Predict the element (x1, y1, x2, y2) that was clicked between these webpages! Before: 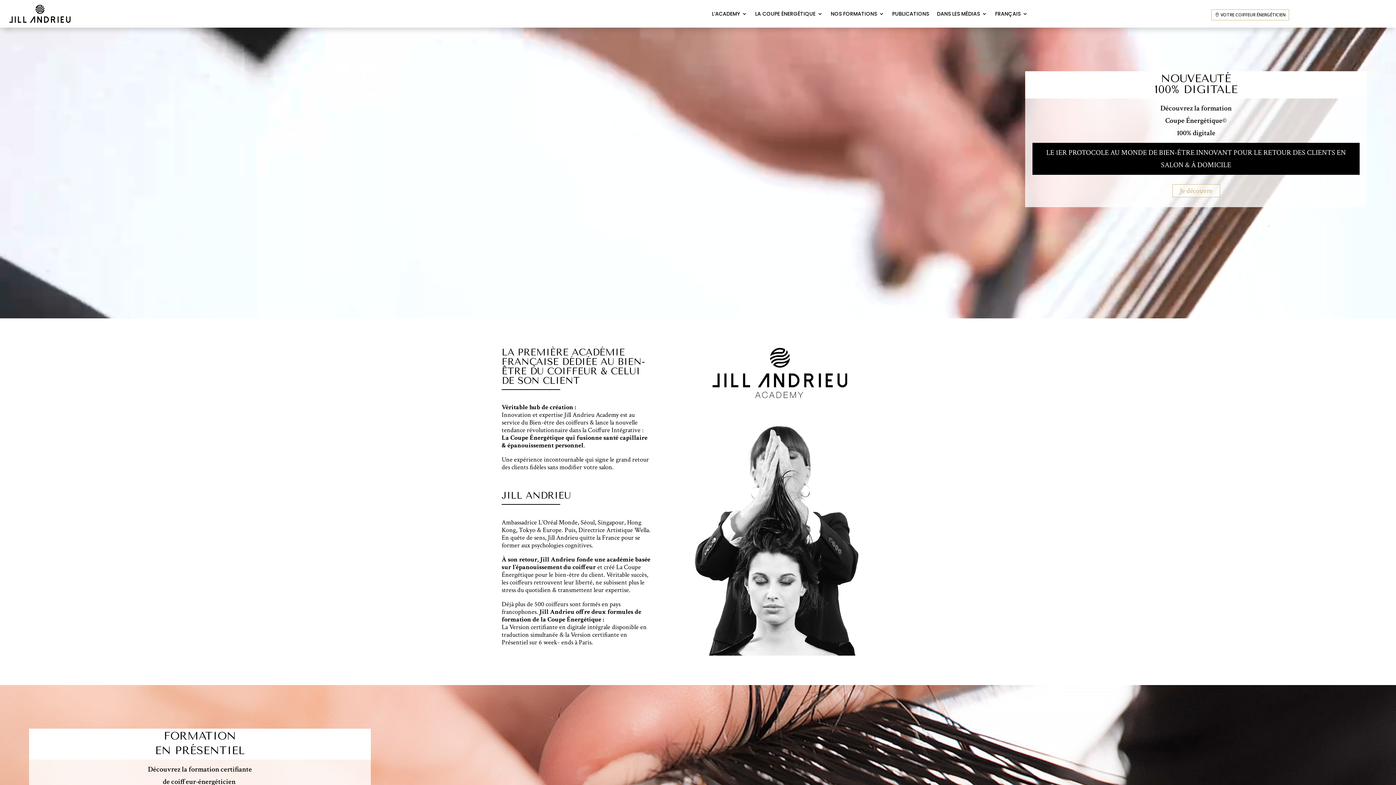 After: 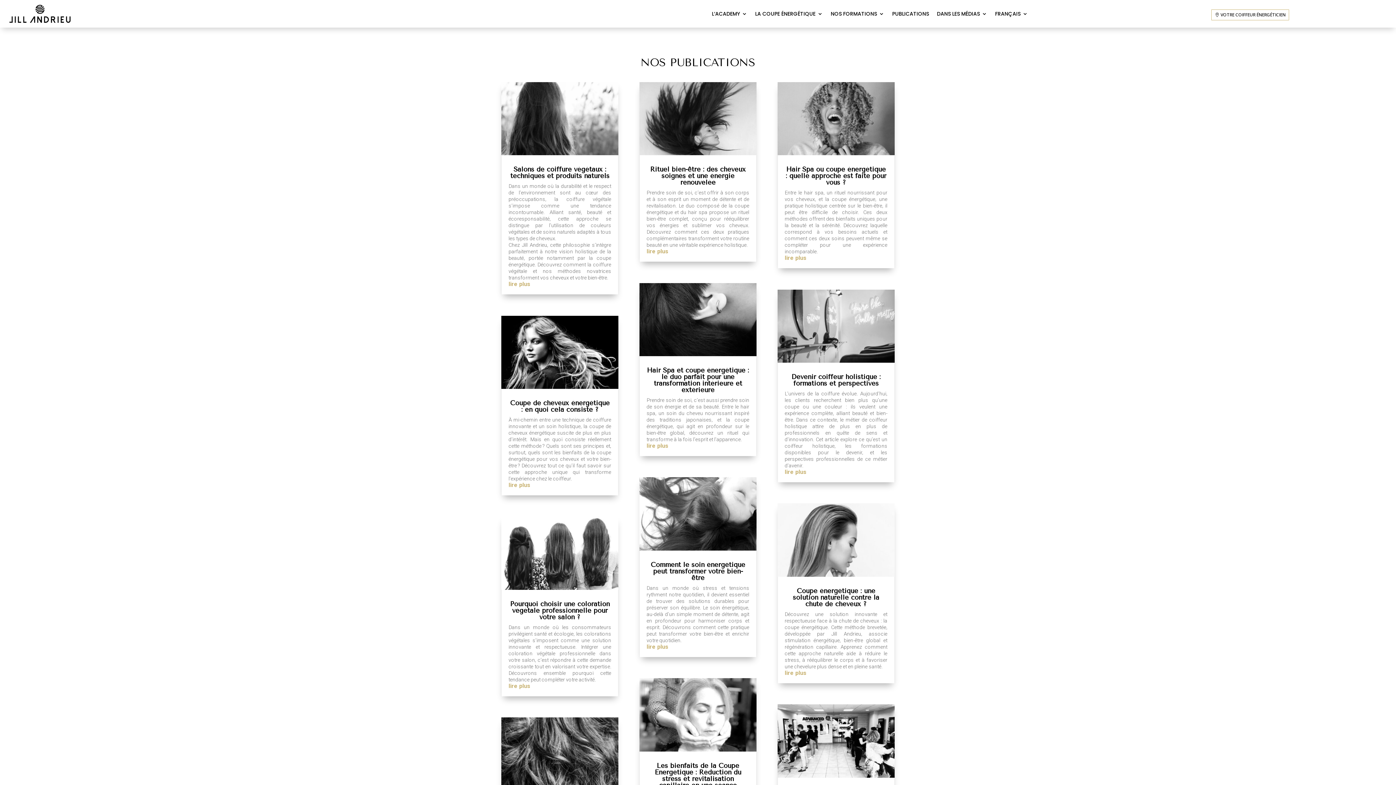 Action: bbox: (892, 0, 929, 27) label: PUBLICATIONS